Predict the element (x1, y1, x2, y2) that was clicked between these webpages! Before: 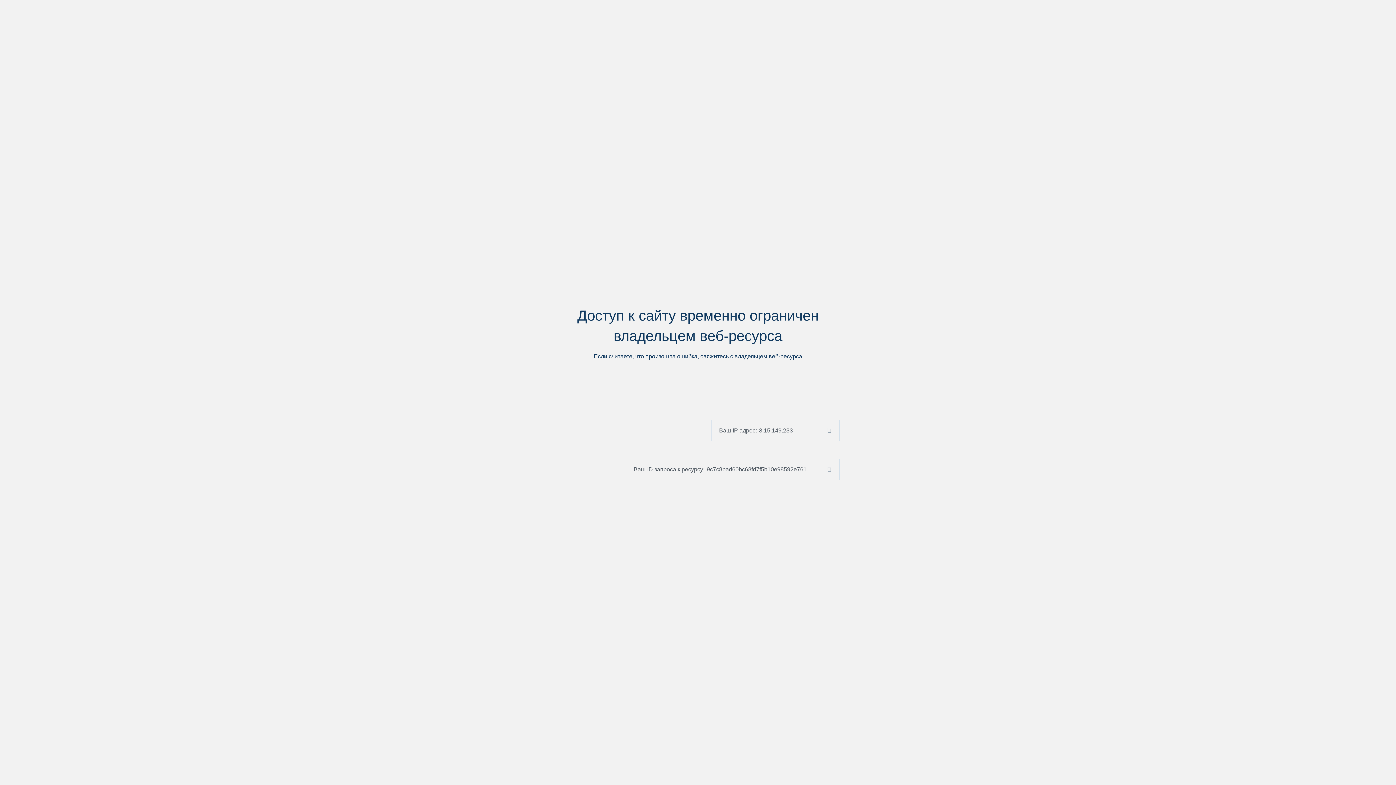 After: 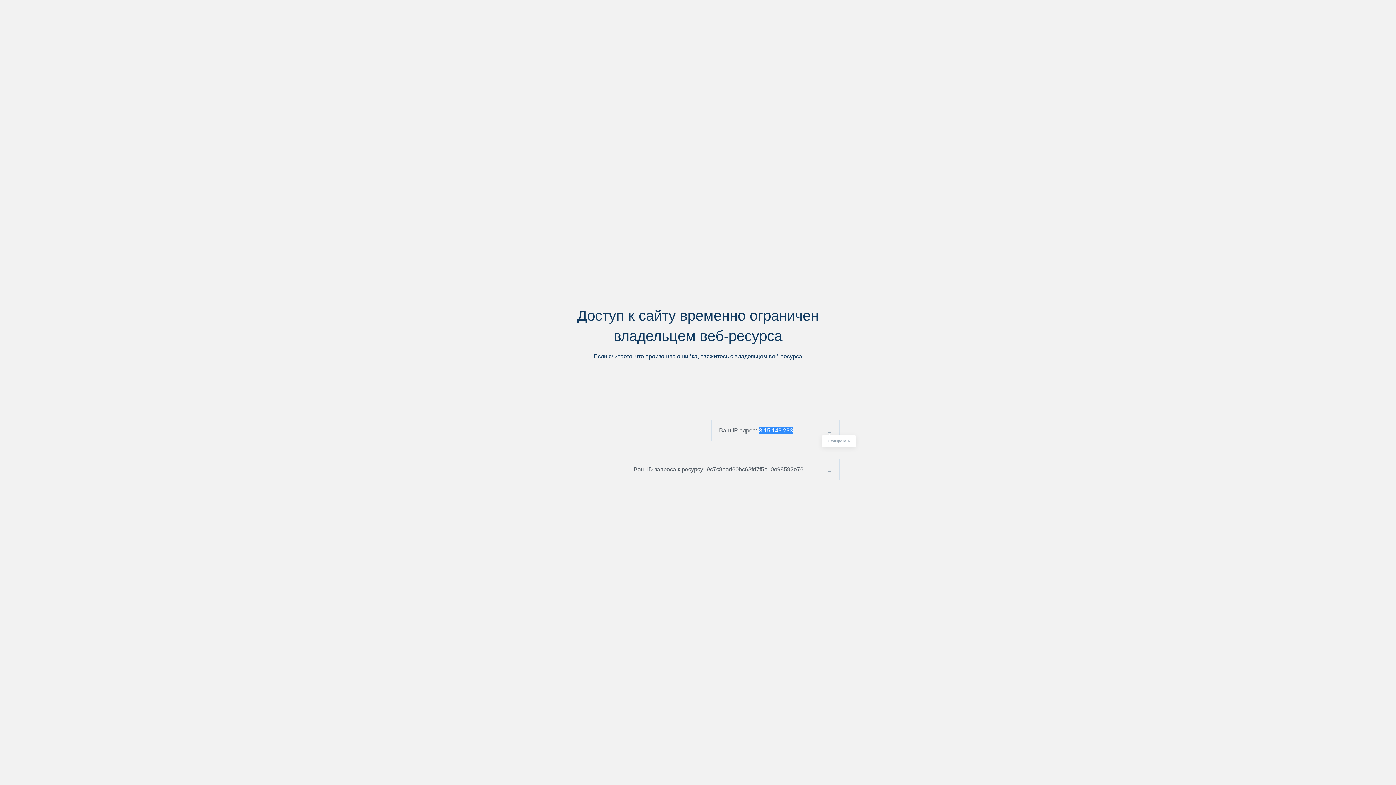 Action: bbox: (824, 427, 839, 433)